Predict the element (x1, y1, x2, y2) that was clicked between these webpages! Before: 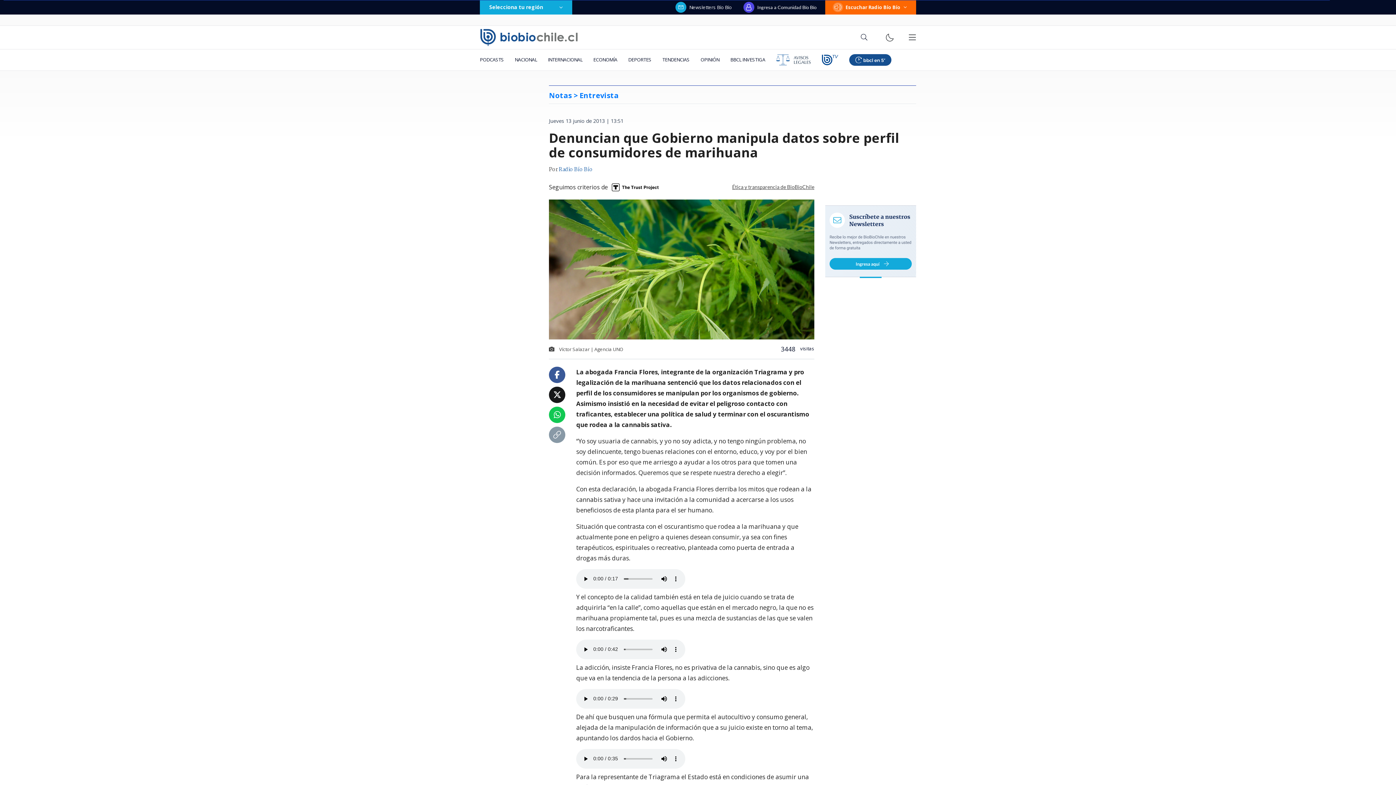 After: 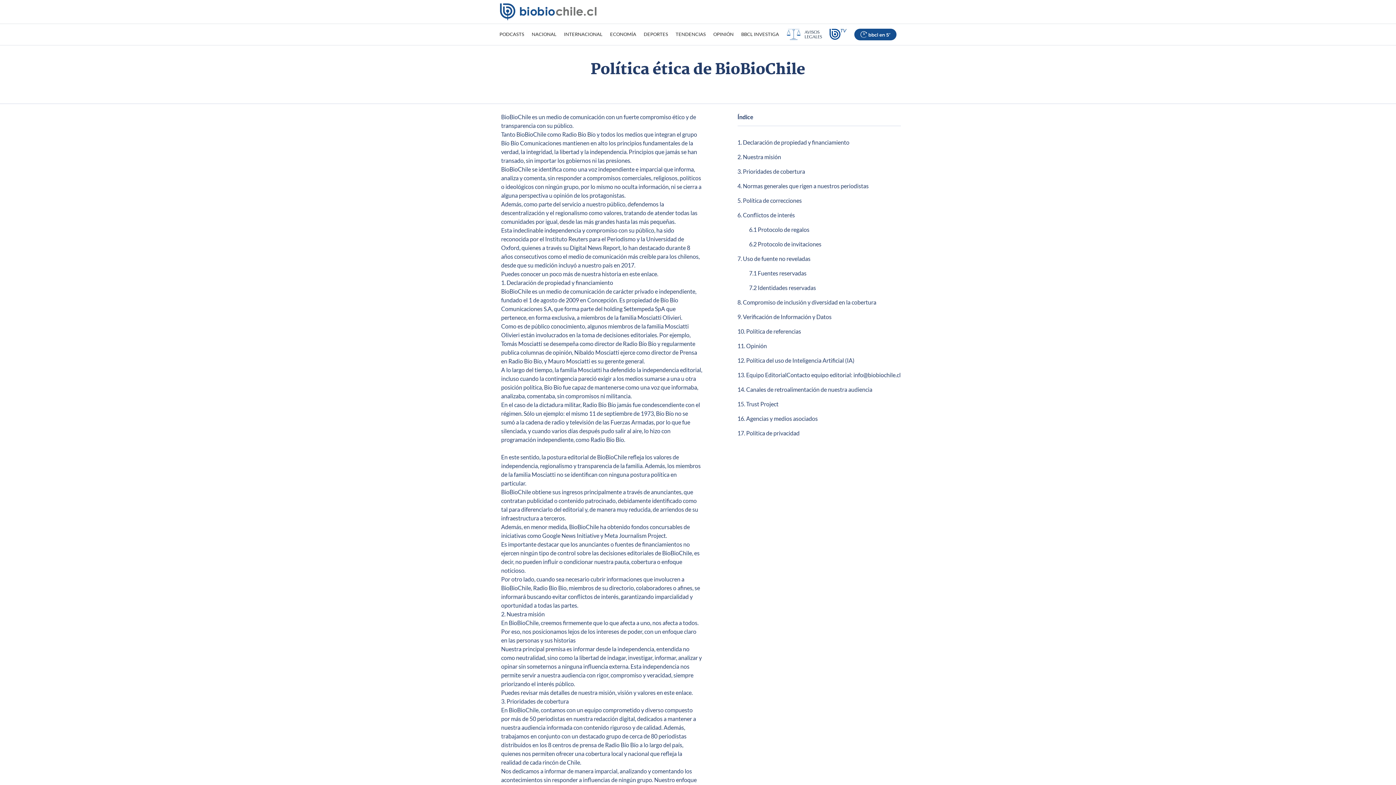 Action: bbox: (732, 184, 814, 189) label: Ética y transparencia de BioBioChile